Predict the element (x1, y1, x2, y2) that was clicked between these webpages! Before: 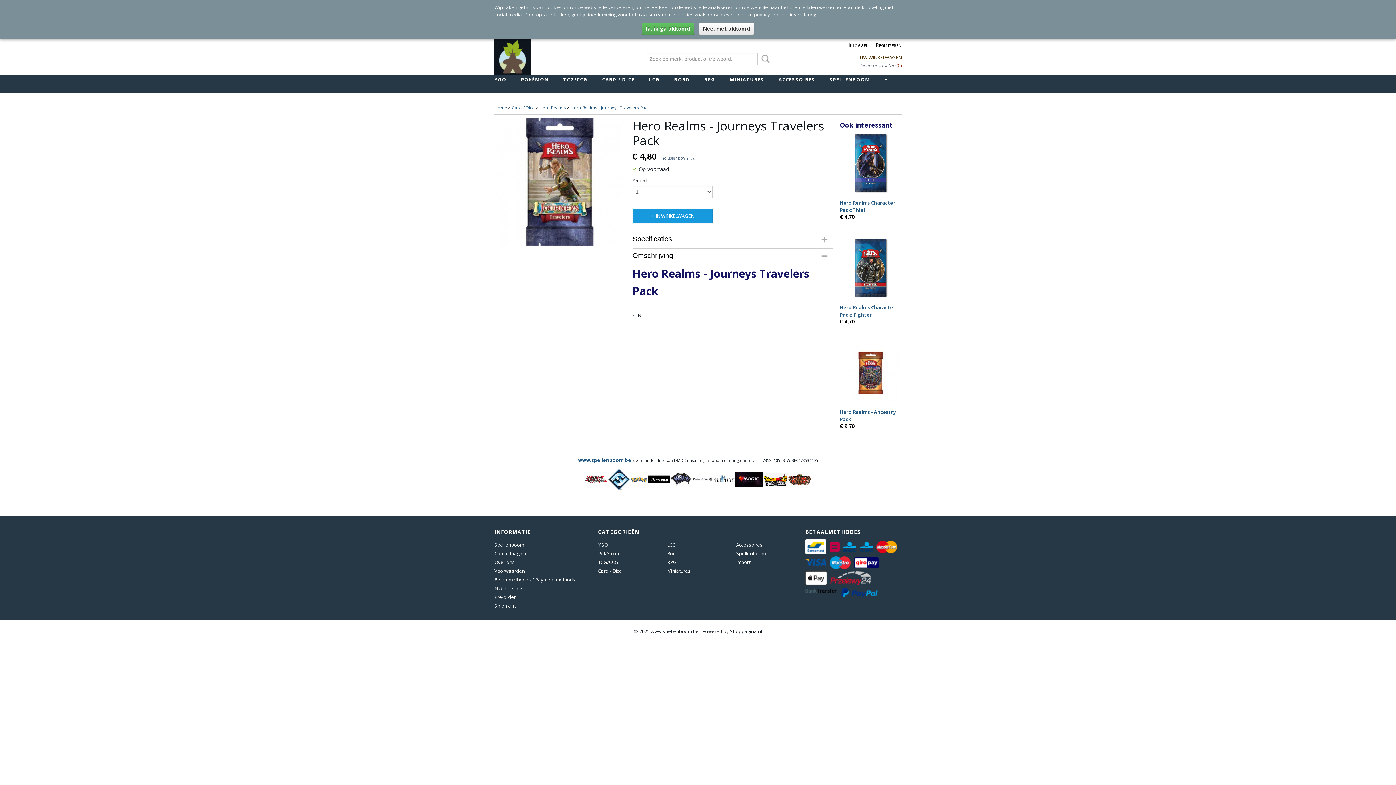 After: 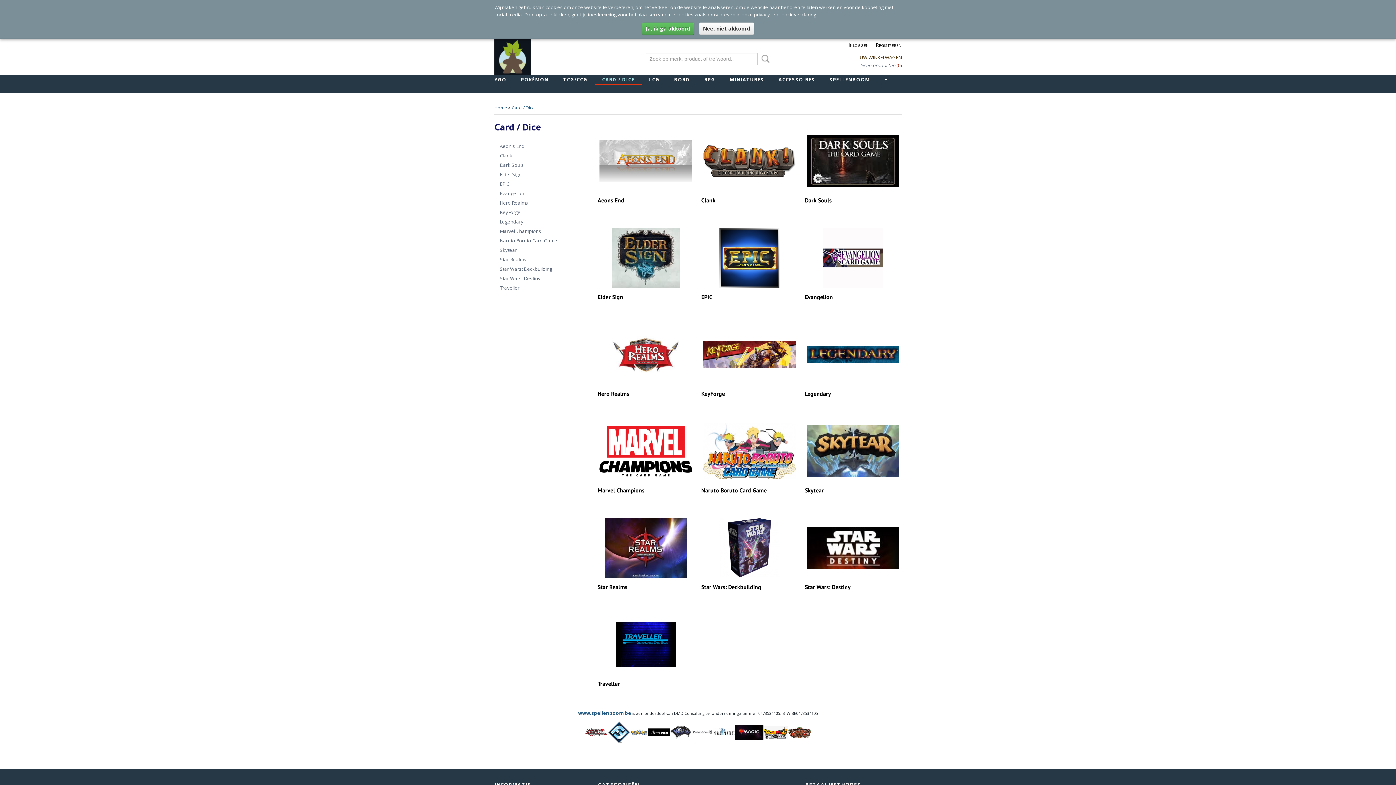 Action: label: CARD / DICE bbox: (594, 74, 641, 85)